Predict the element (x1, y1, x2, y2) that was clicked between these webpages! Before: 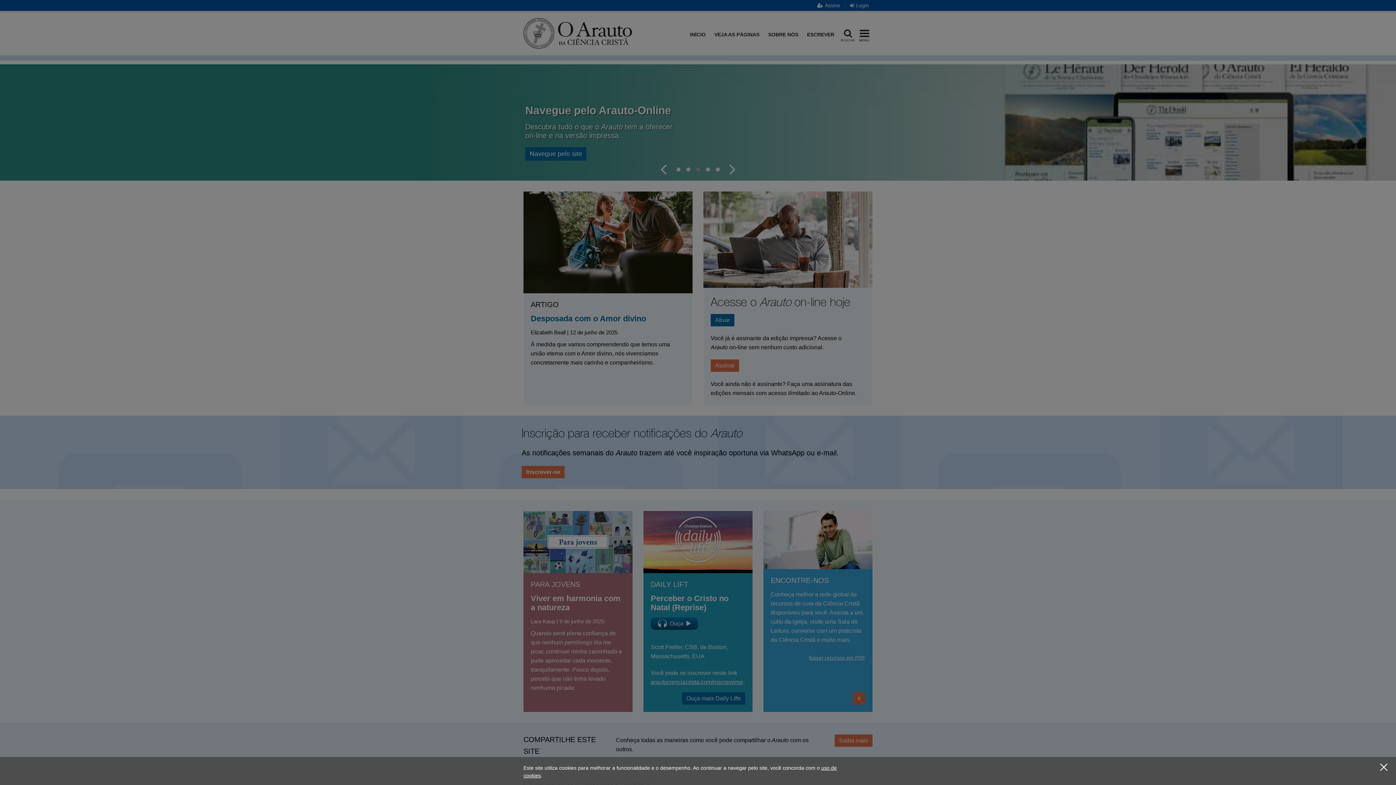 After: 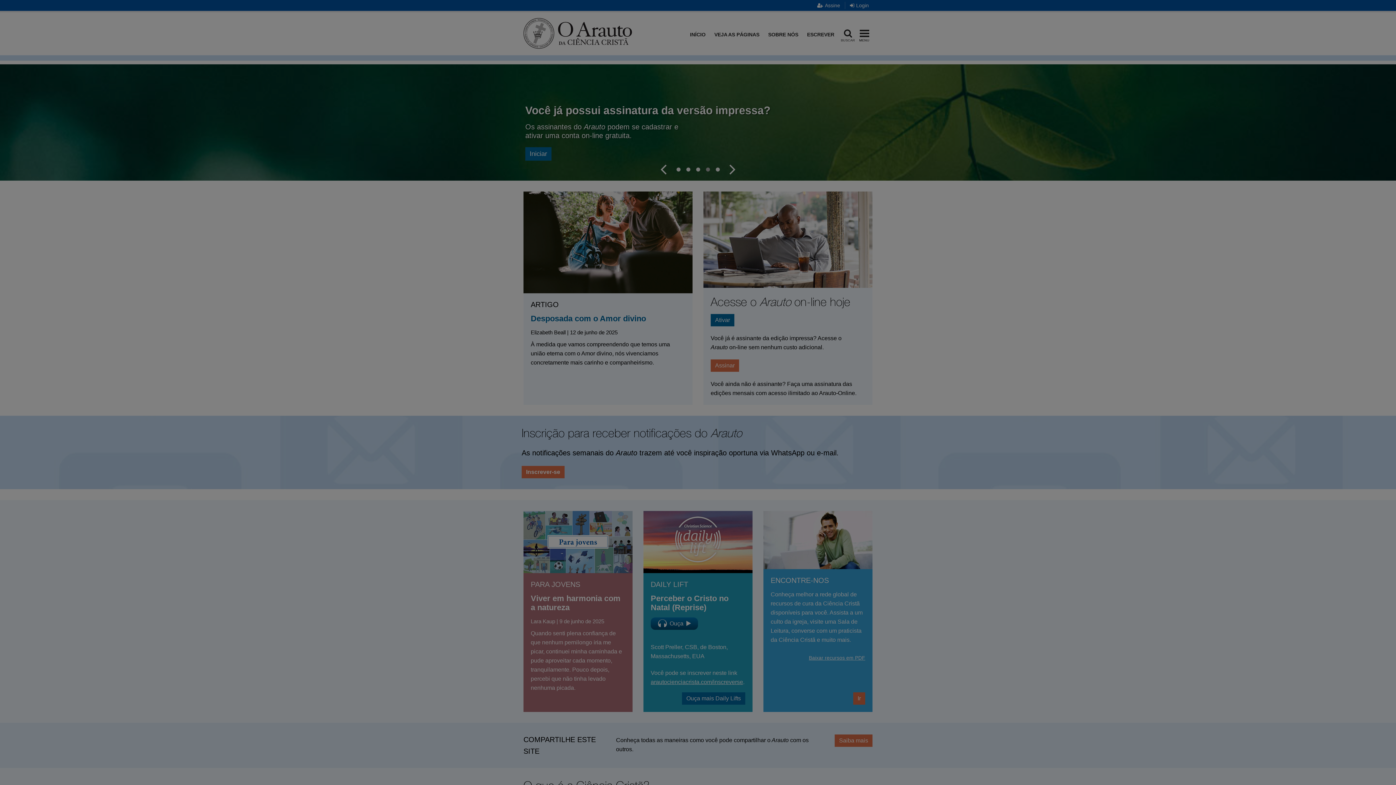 Action: label: Fechar bbox: (1375, 758, 1392, 776)